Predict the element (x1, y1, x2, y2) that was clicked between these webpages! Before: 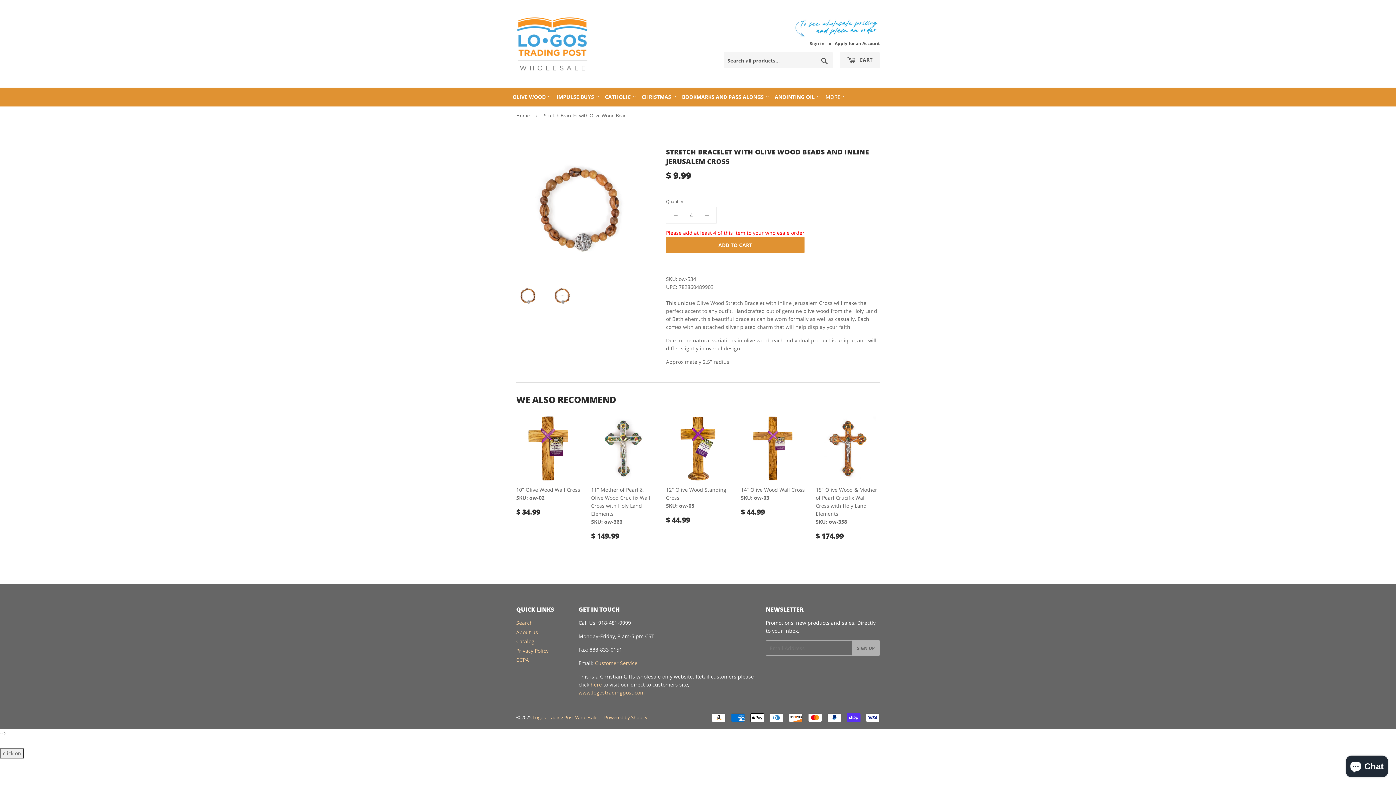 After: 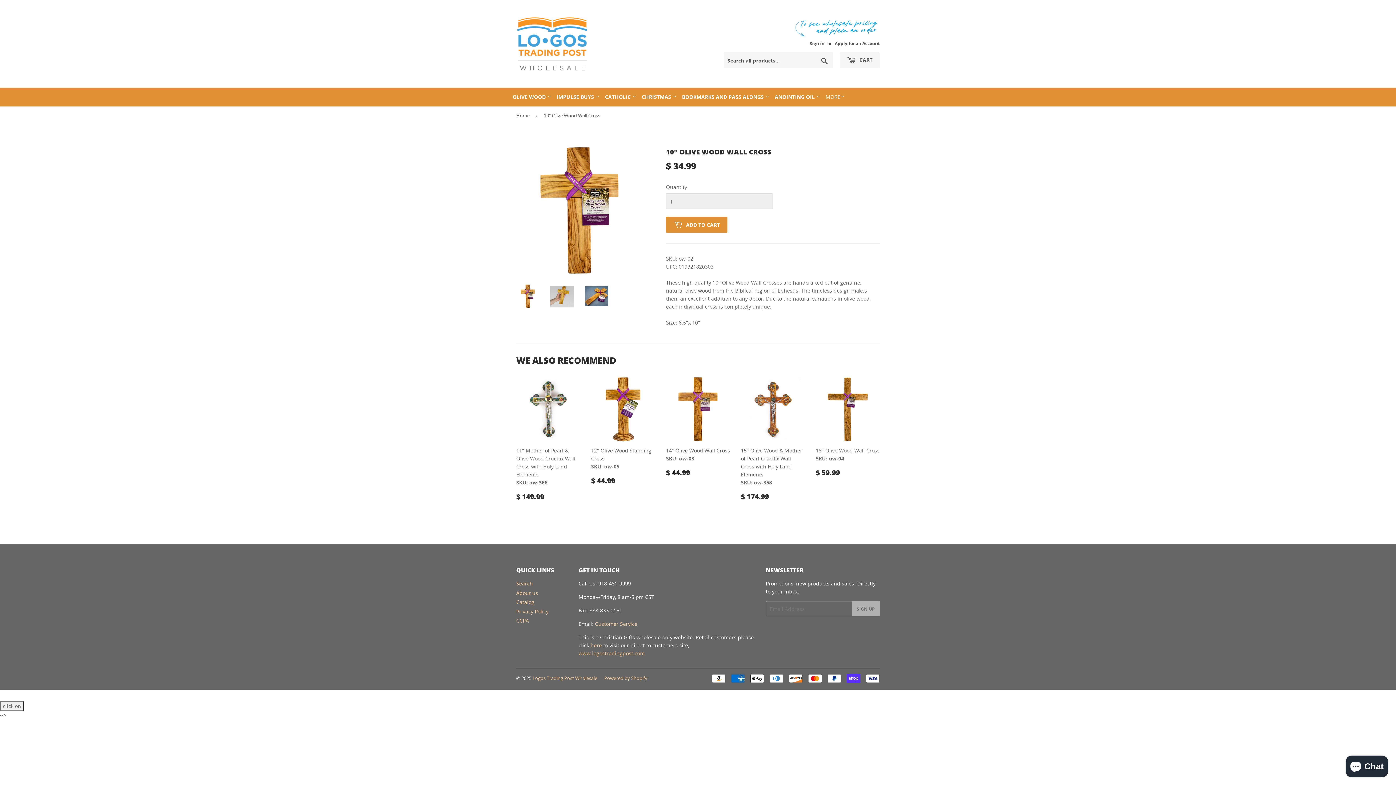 Action: bbox: (516, 416, 580, 516) label: 10" Olive Wood Wall Cross
SKU: ow-02

REGULAR PRICE
$ 34.99
$ 34.99